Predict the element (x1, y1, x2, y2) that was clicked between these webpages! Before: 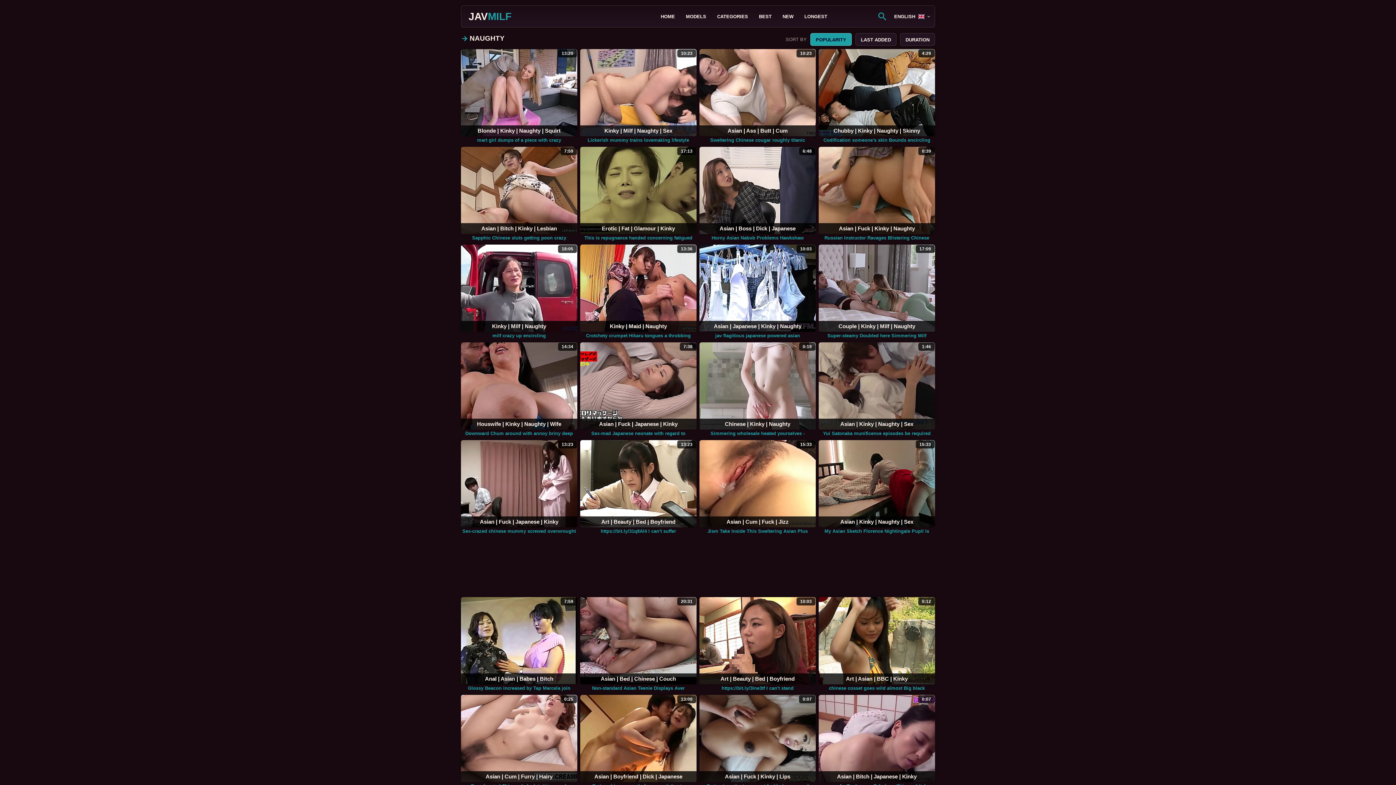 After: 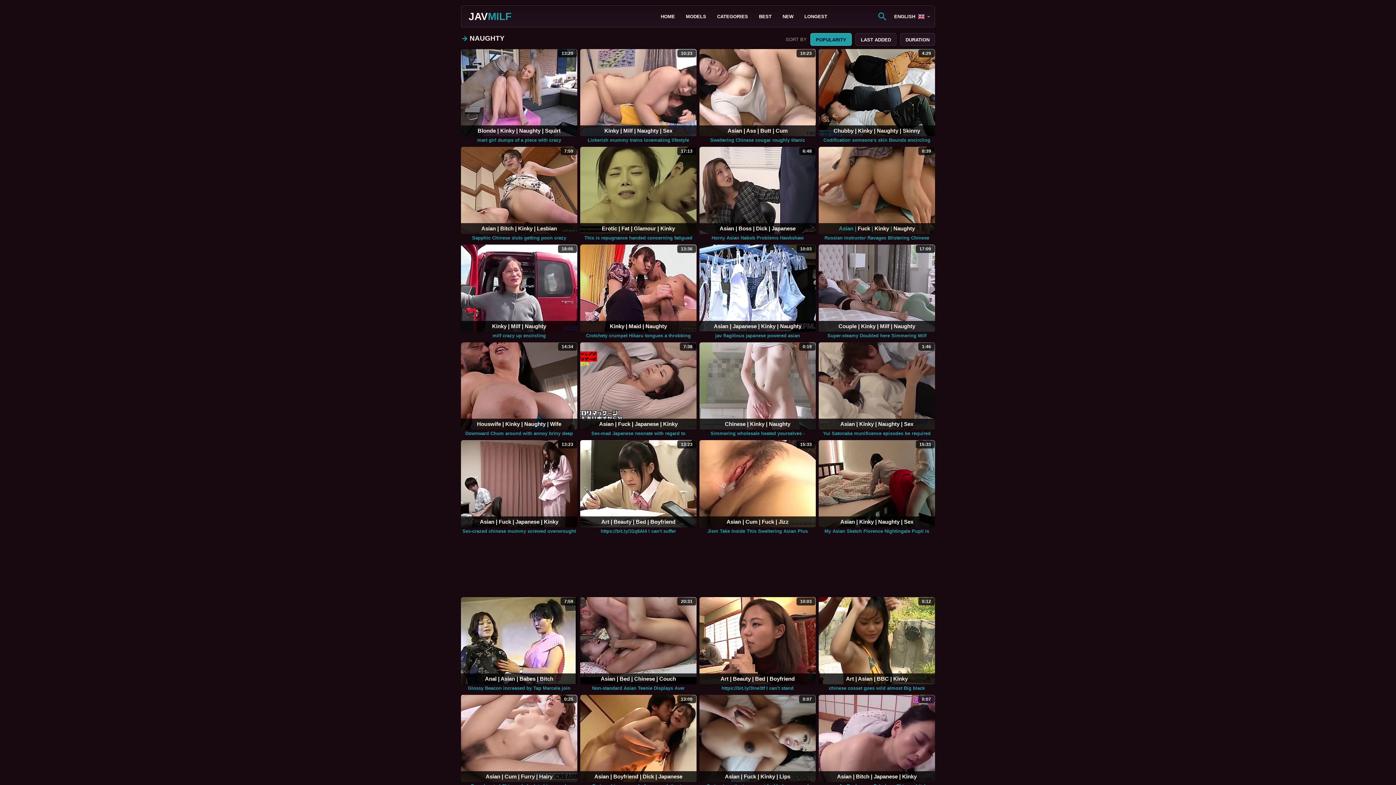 Action: bbox: (839, 225, 853, 231) label: Asian